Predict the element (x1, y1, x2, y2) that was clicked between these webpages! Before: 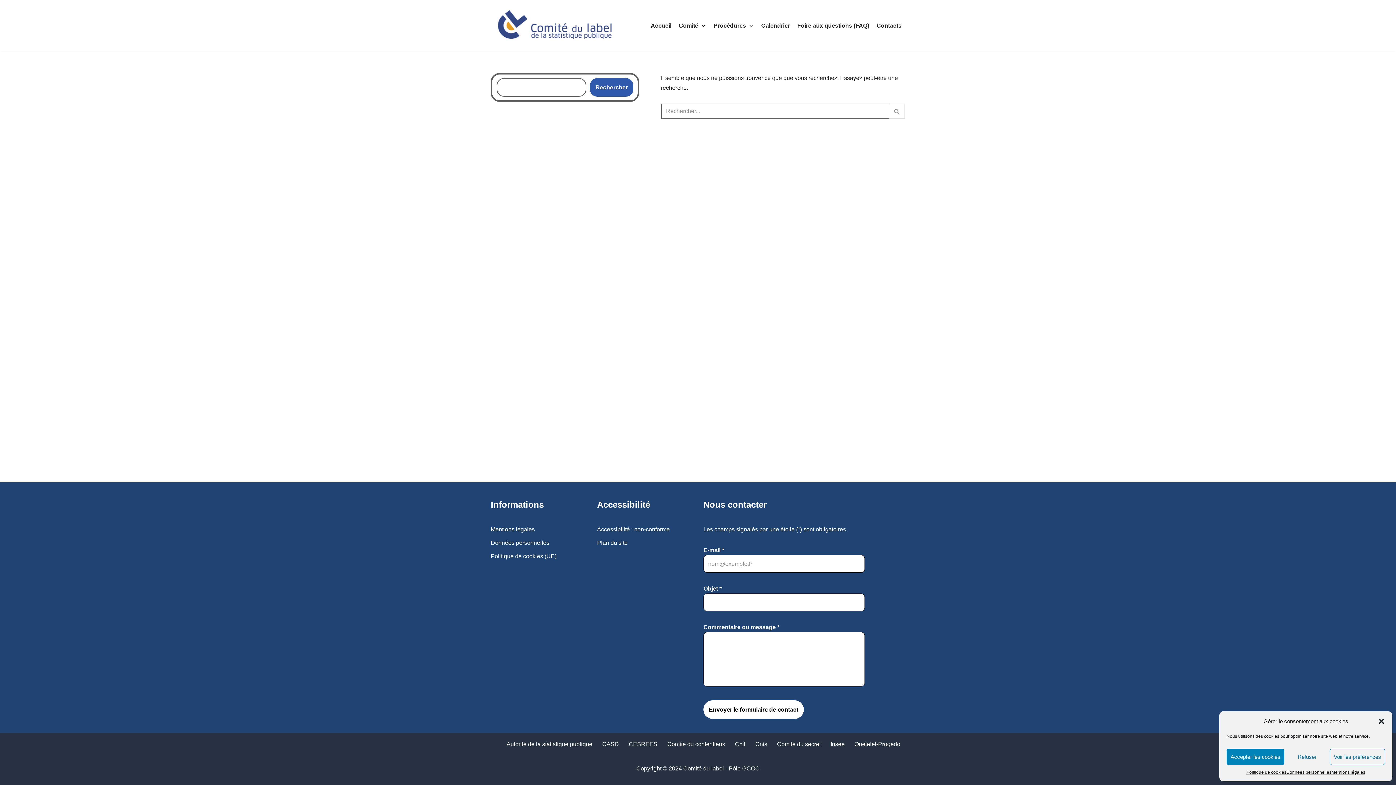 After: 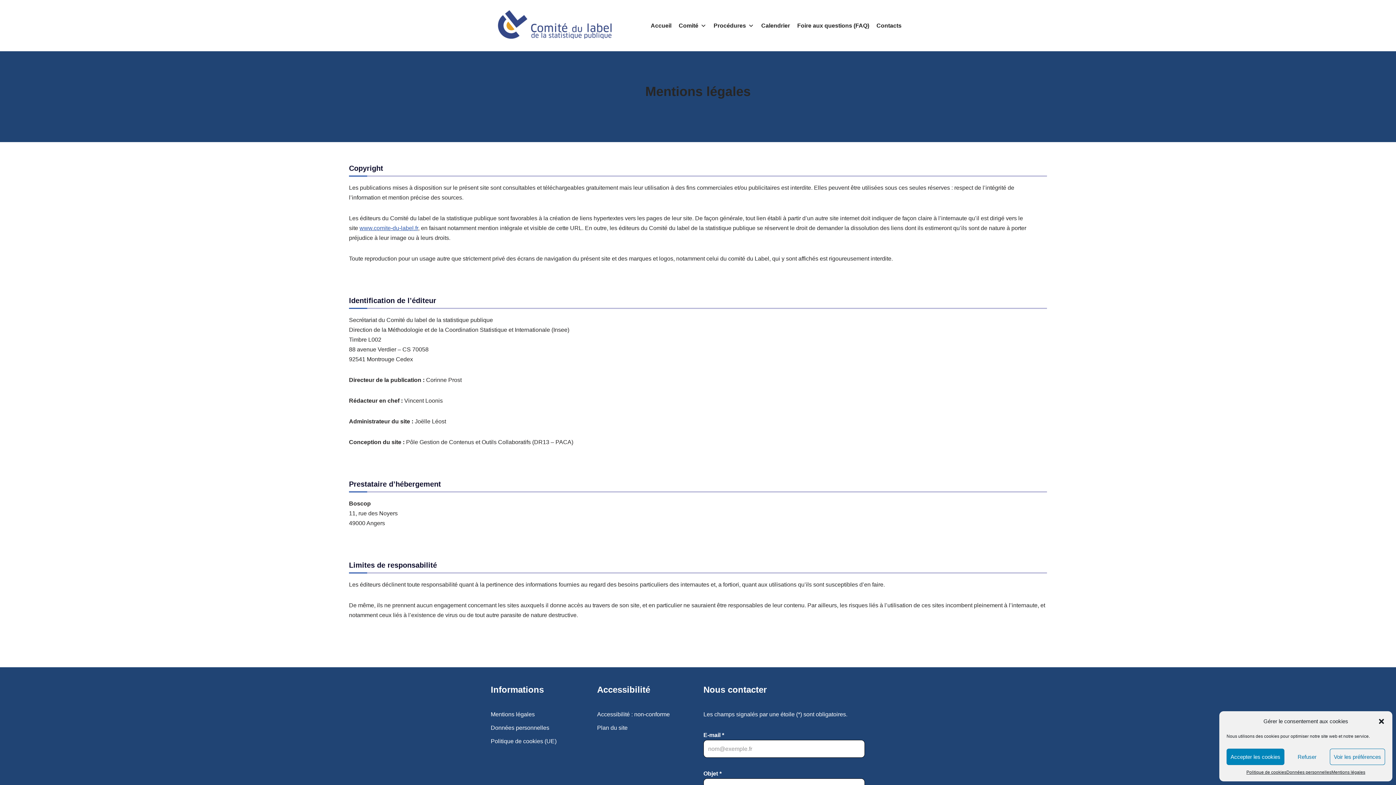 Action: label: Mentions légales bbox: (490, 526, 534, 532)